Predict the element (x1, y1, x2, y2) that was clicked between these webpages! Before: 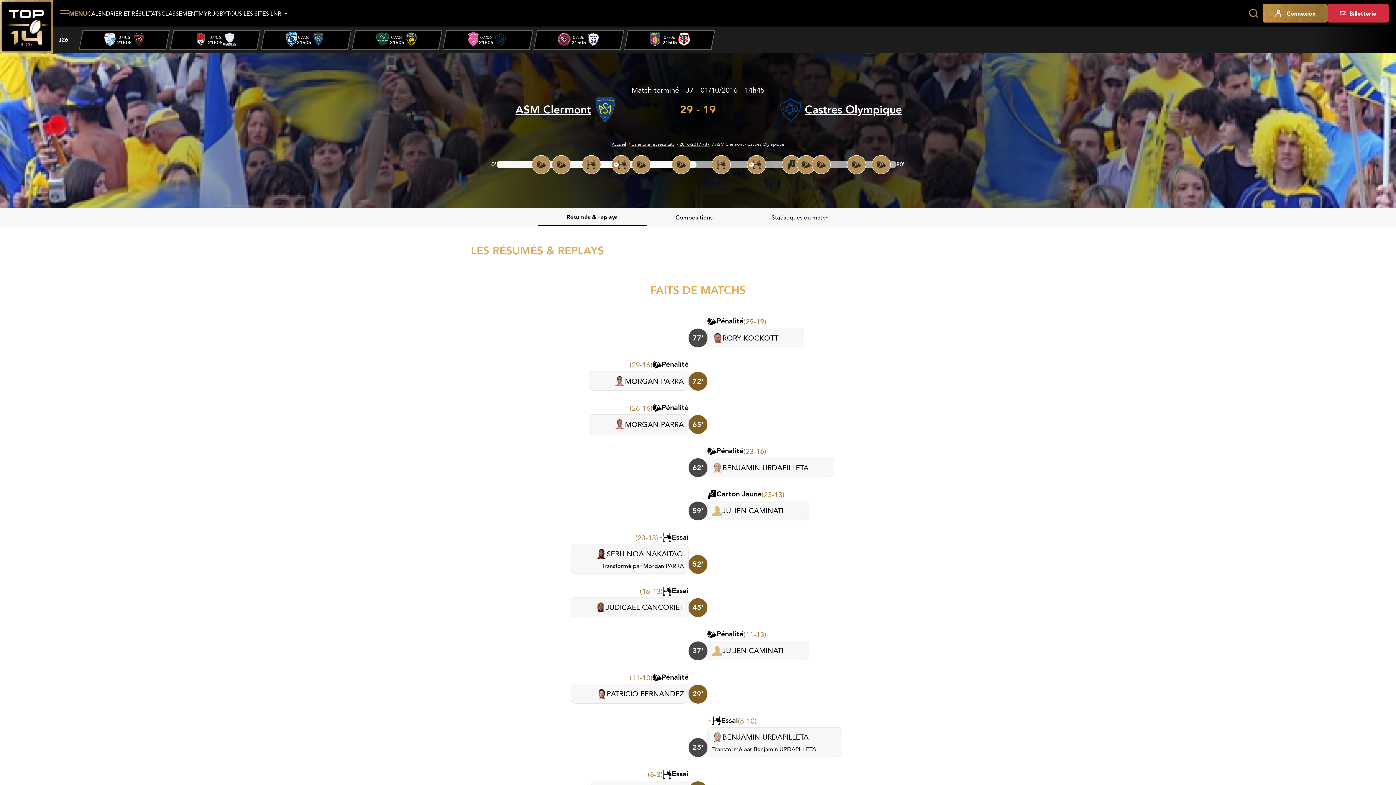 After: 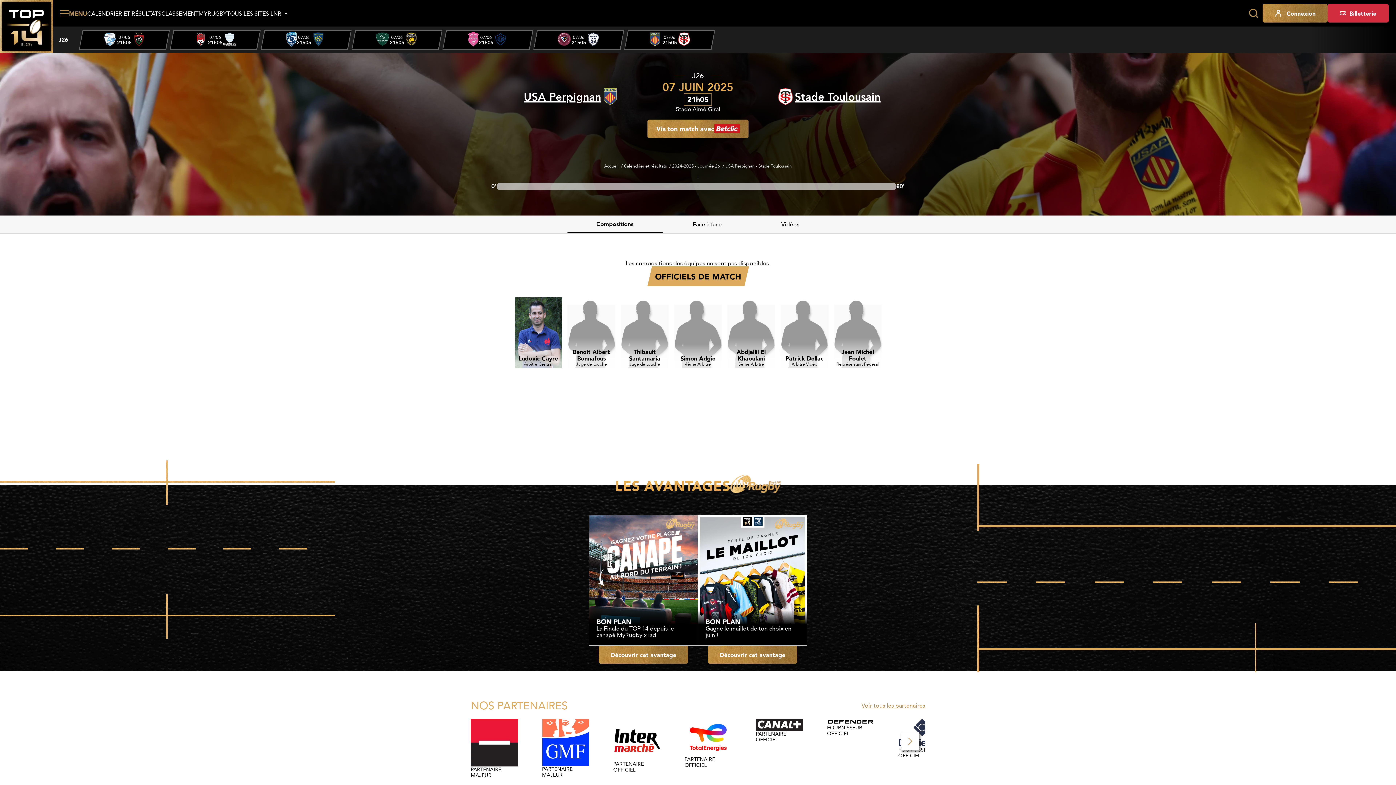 Action: label: 7 / 7 bbox: (624, 30, 715, 50)